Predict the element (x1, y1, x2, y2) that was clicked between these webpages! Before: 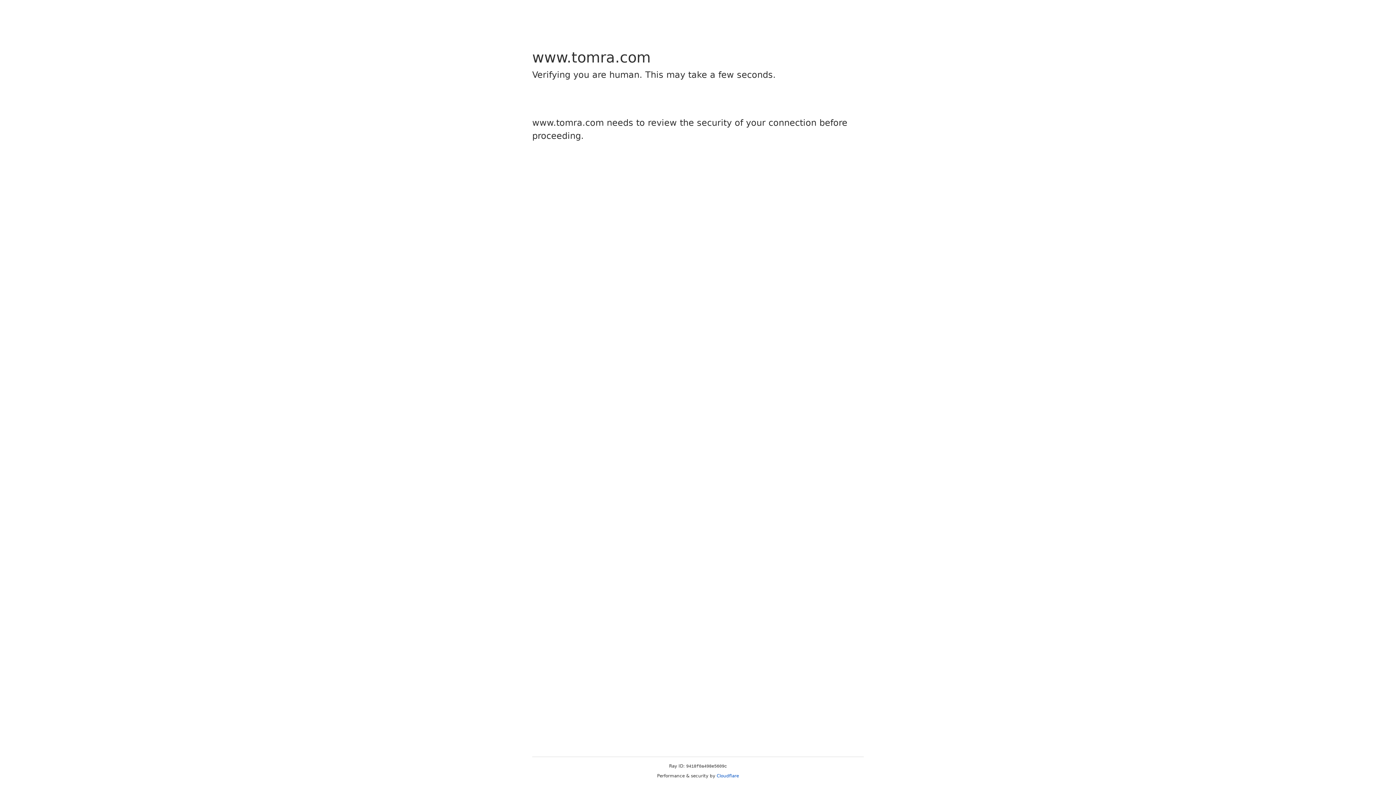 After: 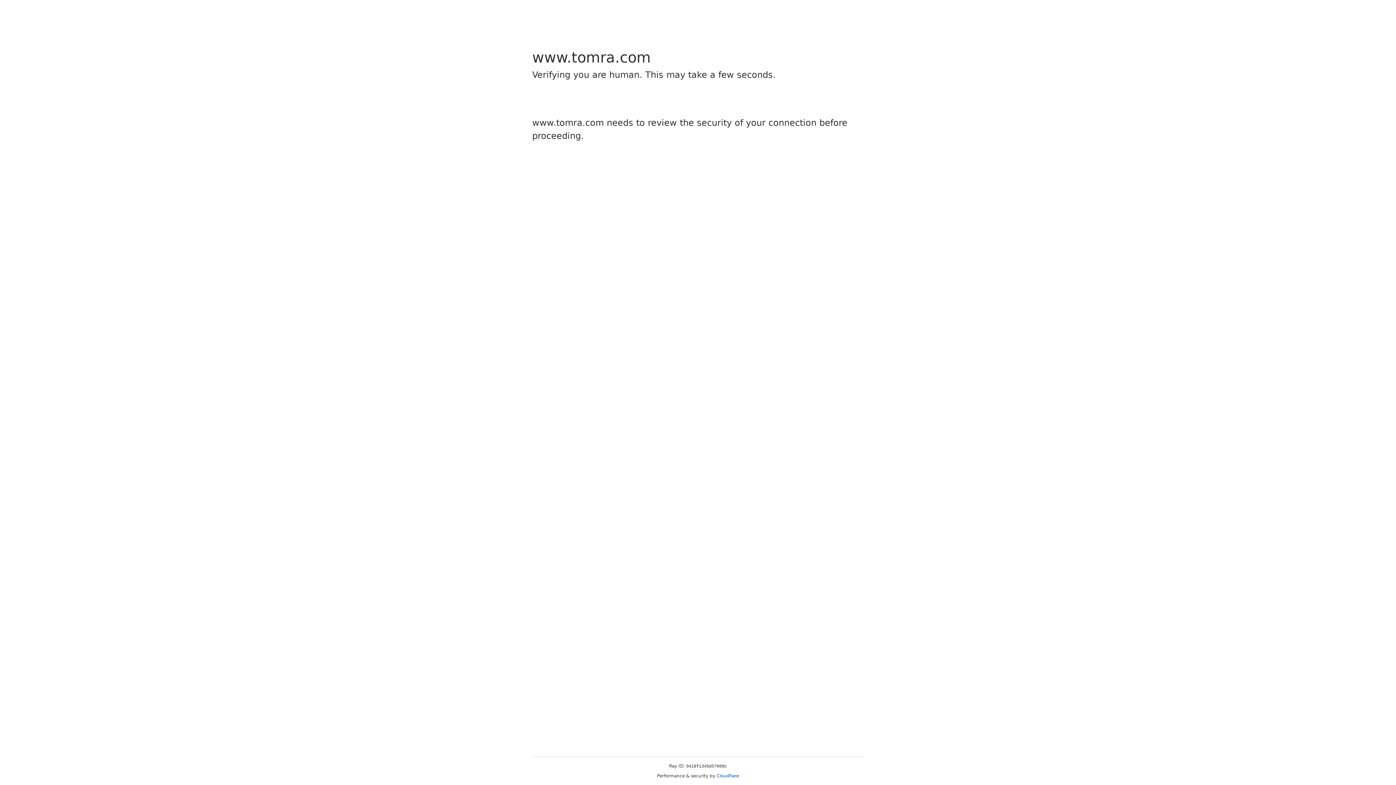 Action: bbox: (716, 773, 739, 778) label: Cloudflare